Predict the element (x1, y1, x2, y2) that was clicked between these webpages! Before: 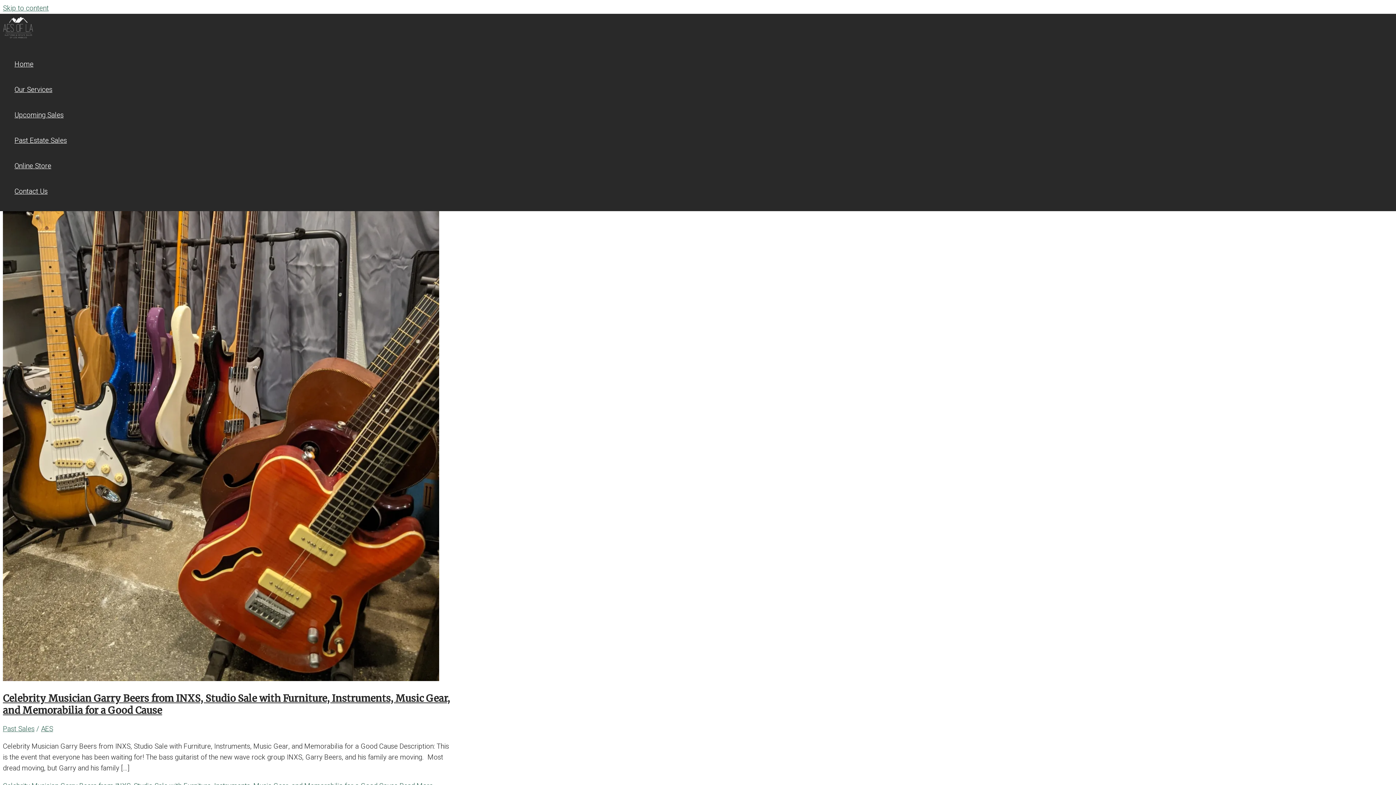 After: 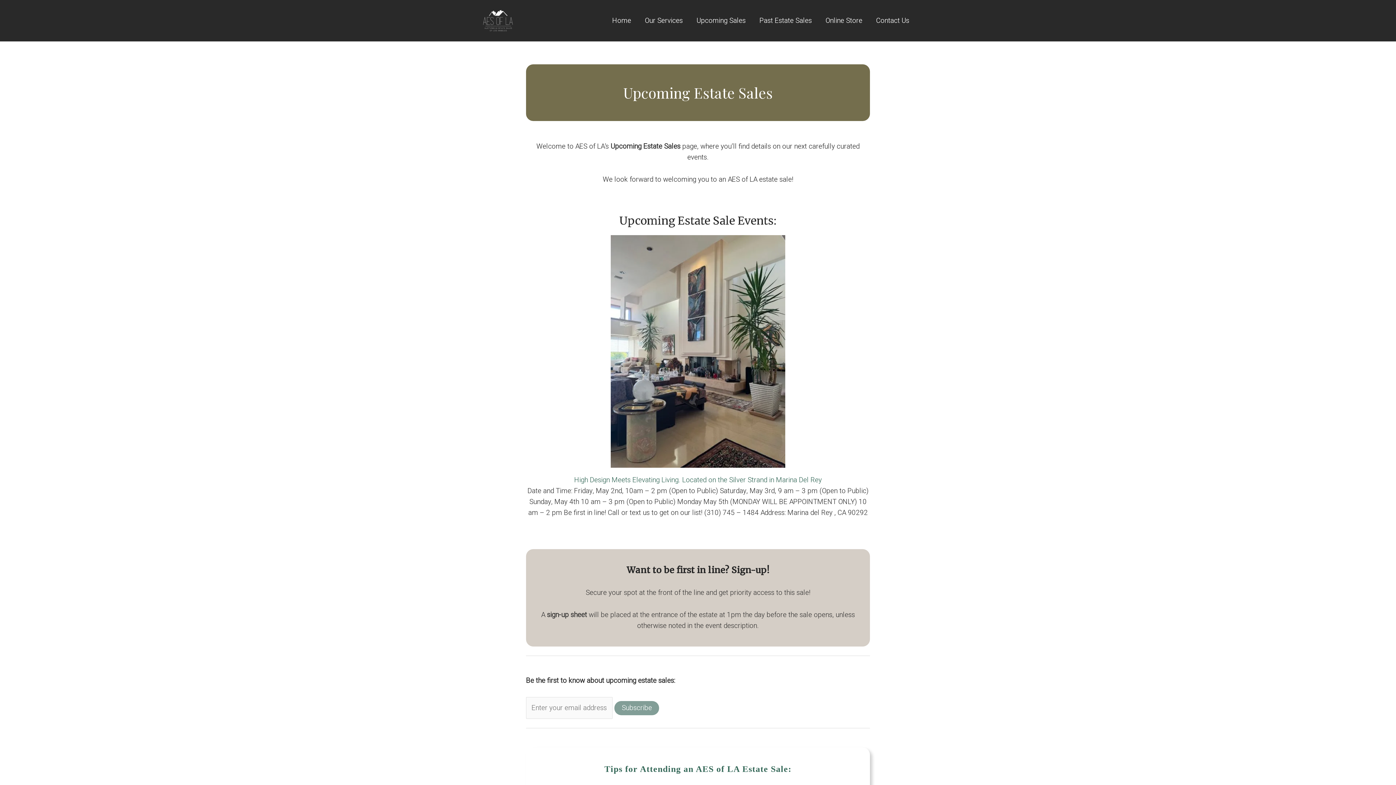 Action: label: Upcoming Sales bbox: (14, 102, 66, 128)